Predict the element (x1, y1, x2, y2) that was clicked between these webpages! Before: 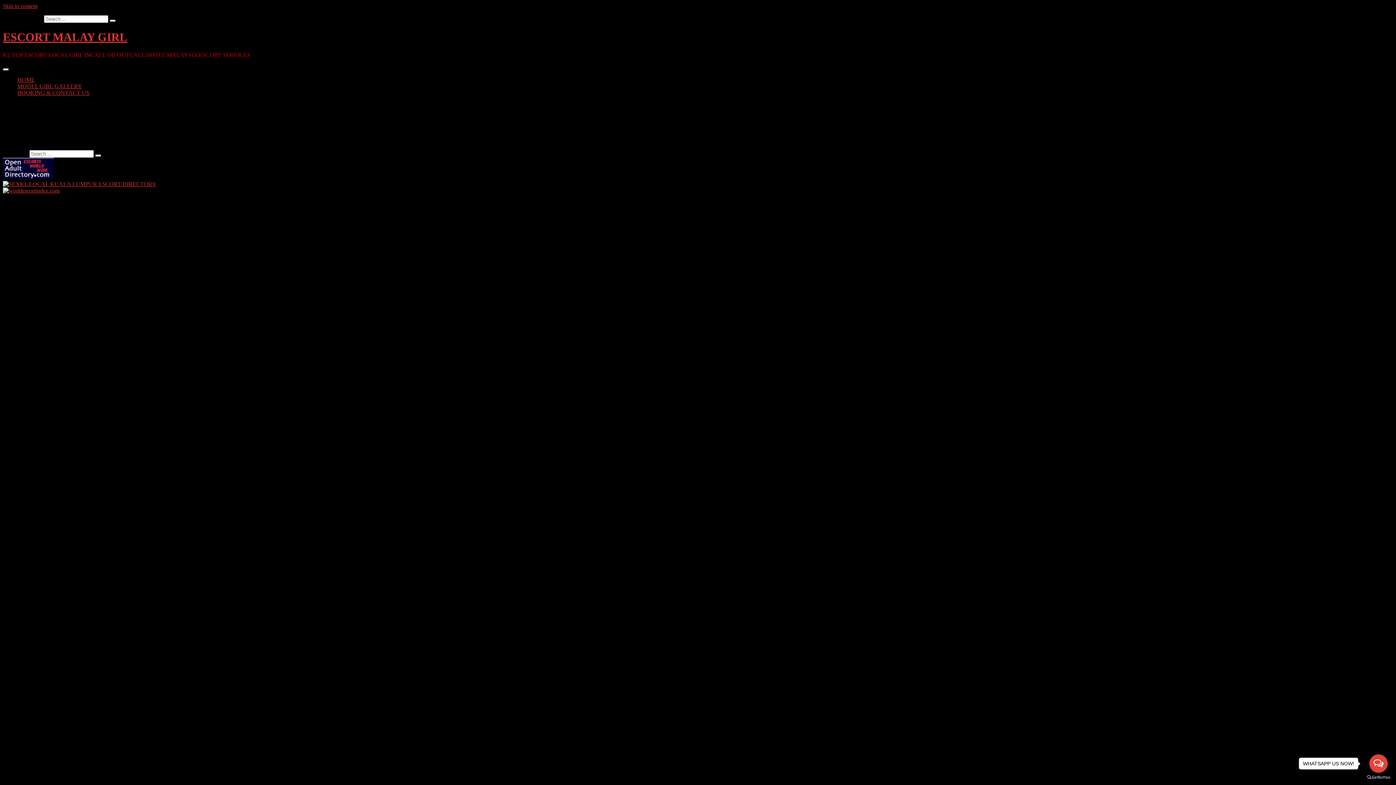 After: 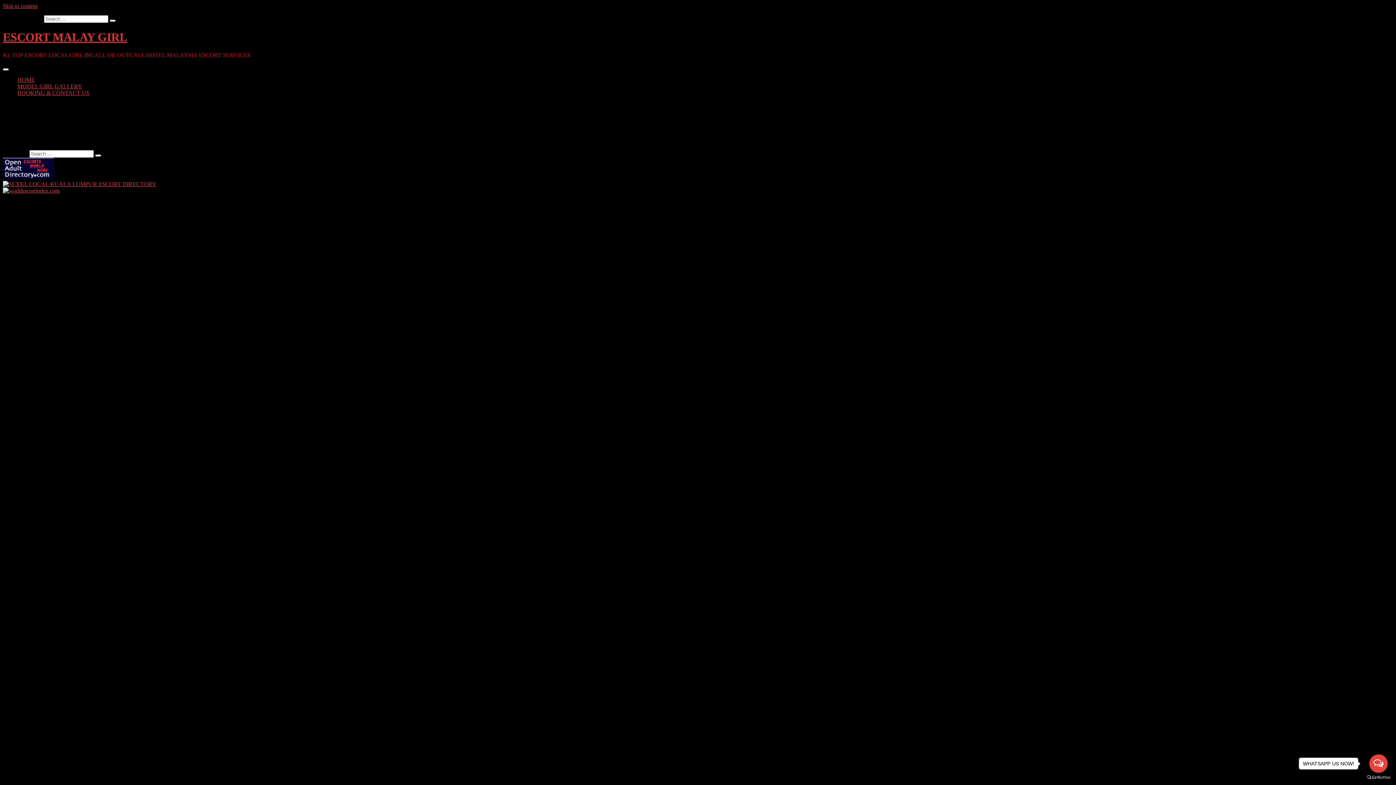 Action: bbox: (1369, 754, 1388, 773) label: Open messengers list